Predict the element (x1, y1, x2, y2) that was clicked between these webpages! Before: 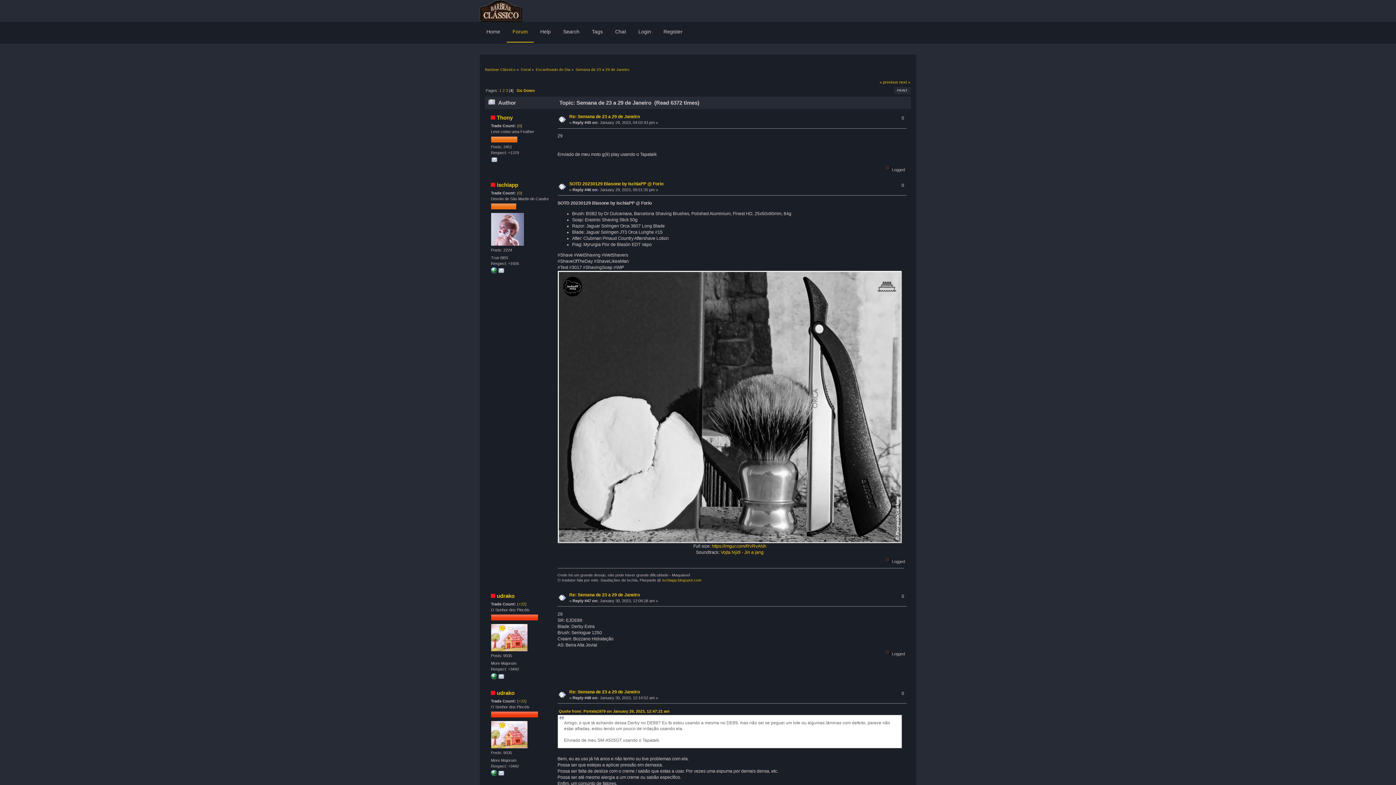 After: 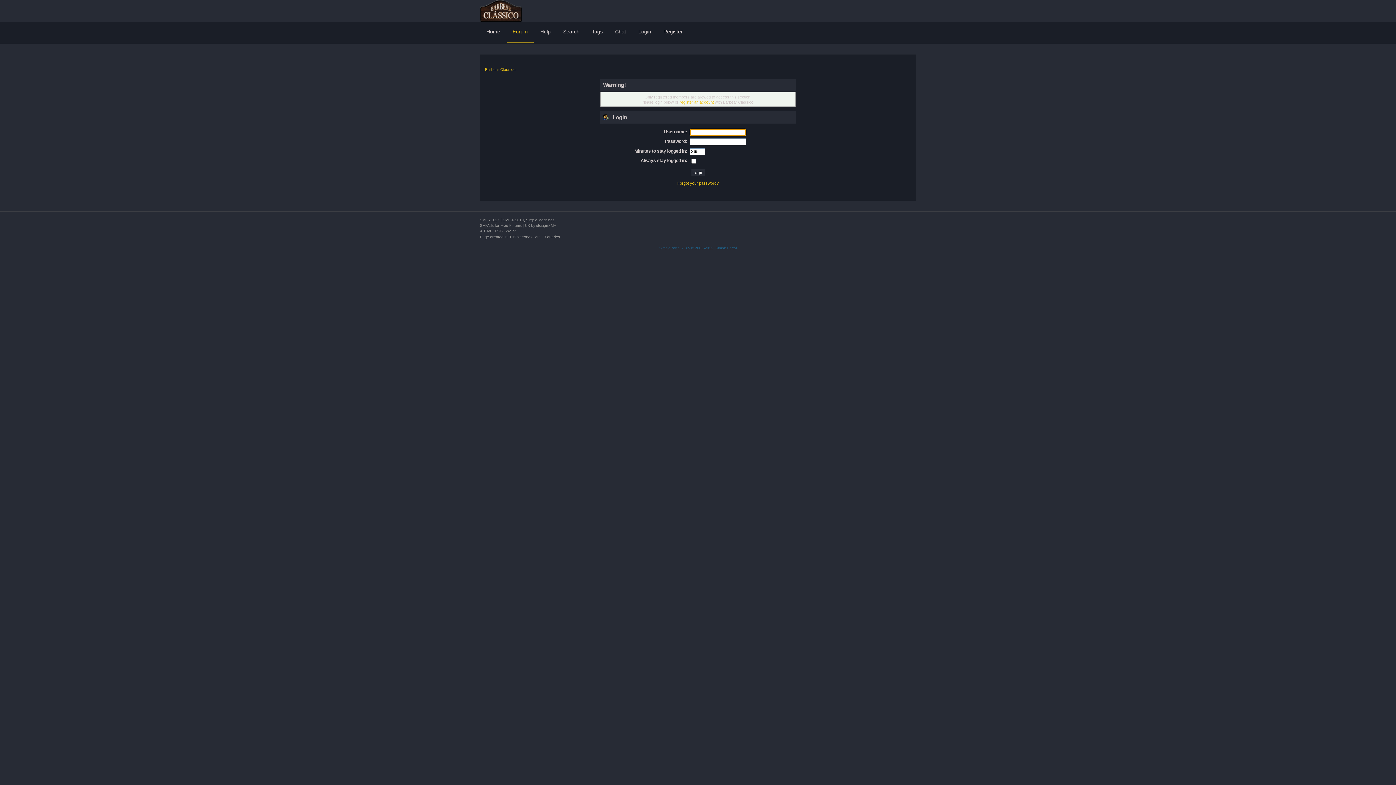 Action: bbox: (496, 114, 512, 120) label: Thony